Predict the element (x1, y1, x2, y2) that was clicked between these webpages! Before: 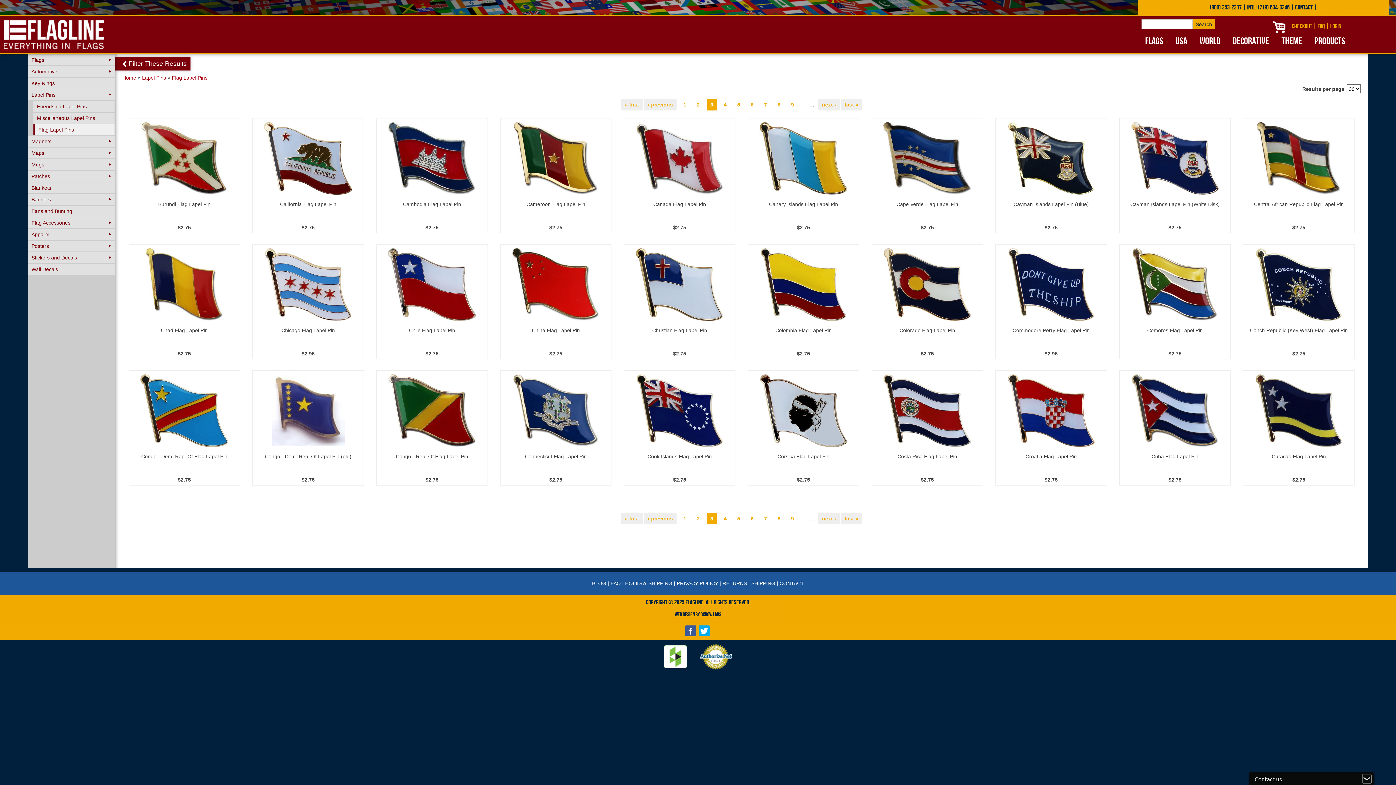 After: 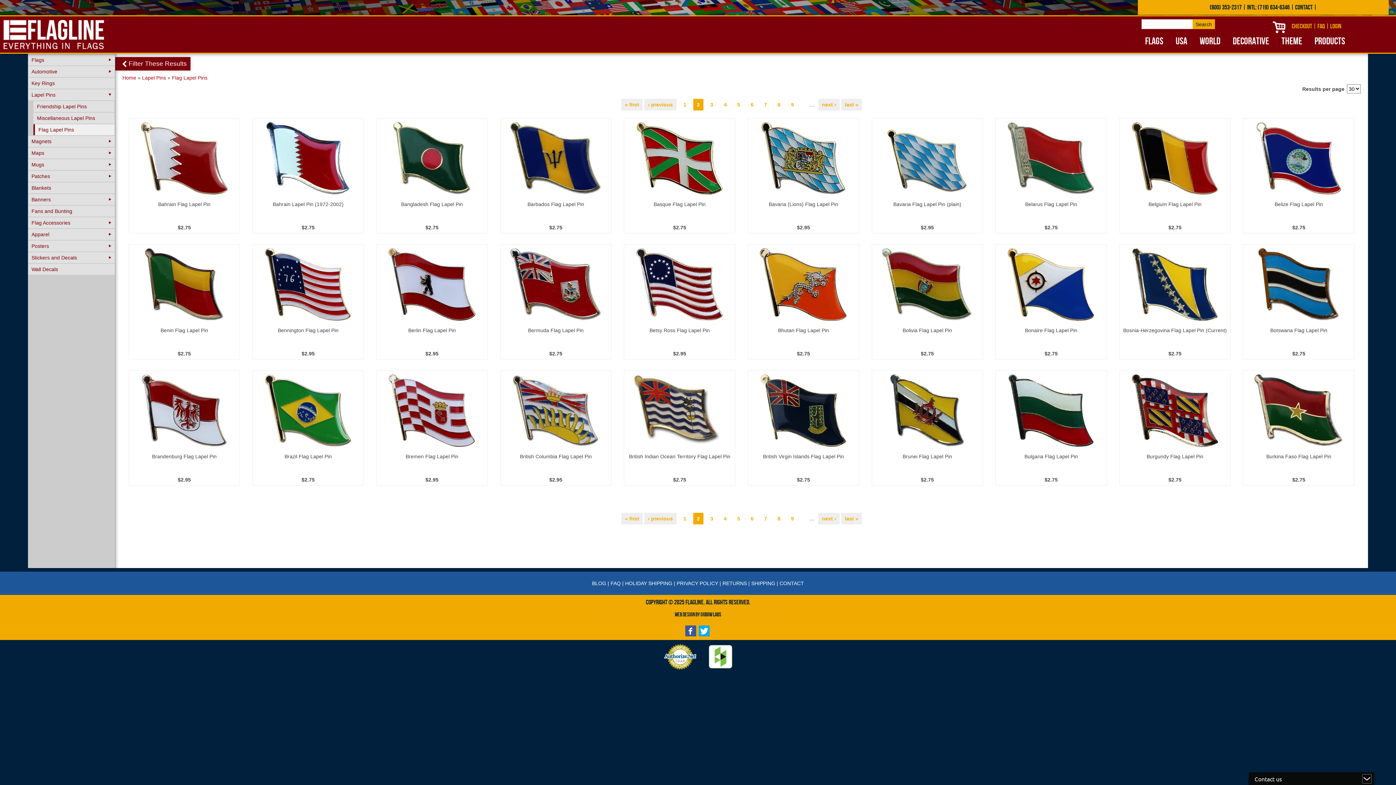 Action: label: 2 bbox: (693, 98, 703, 110)